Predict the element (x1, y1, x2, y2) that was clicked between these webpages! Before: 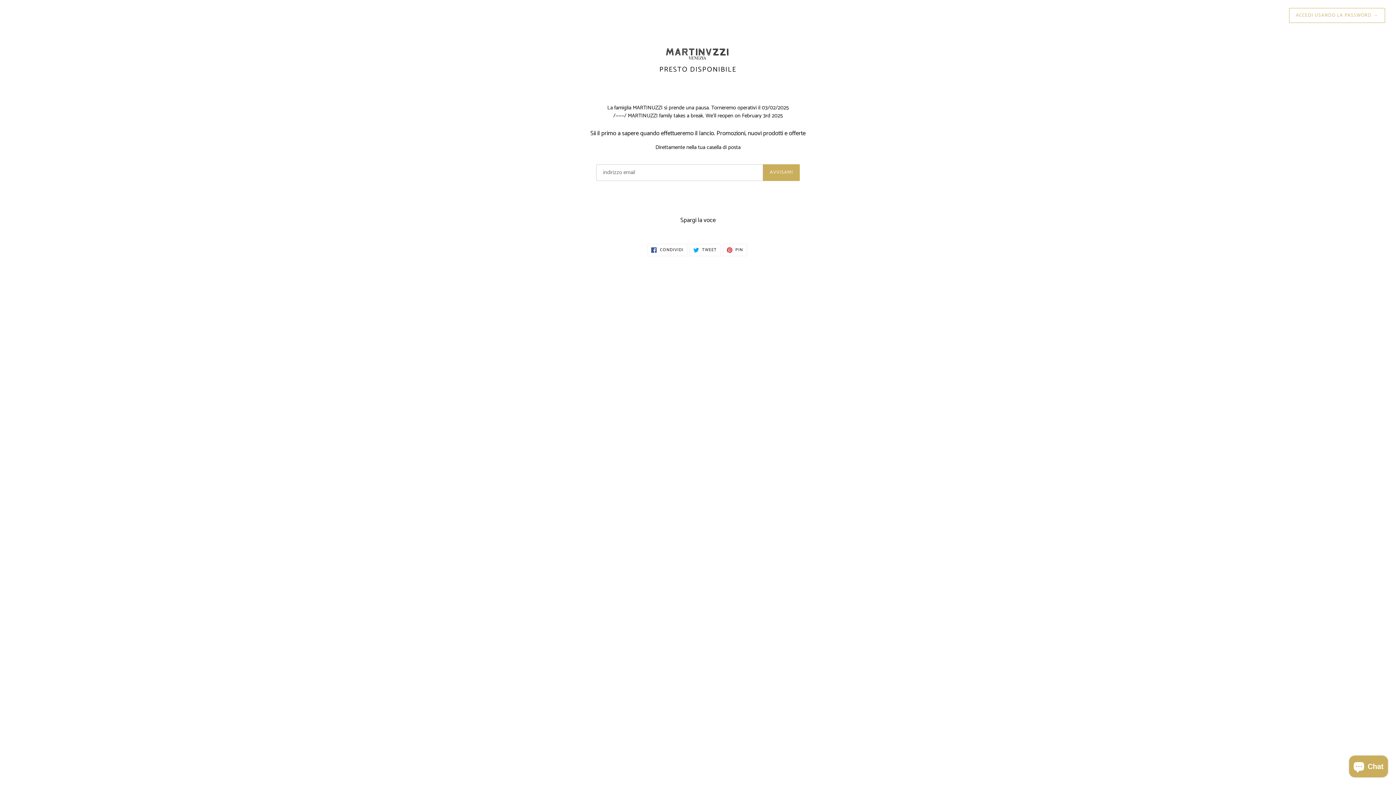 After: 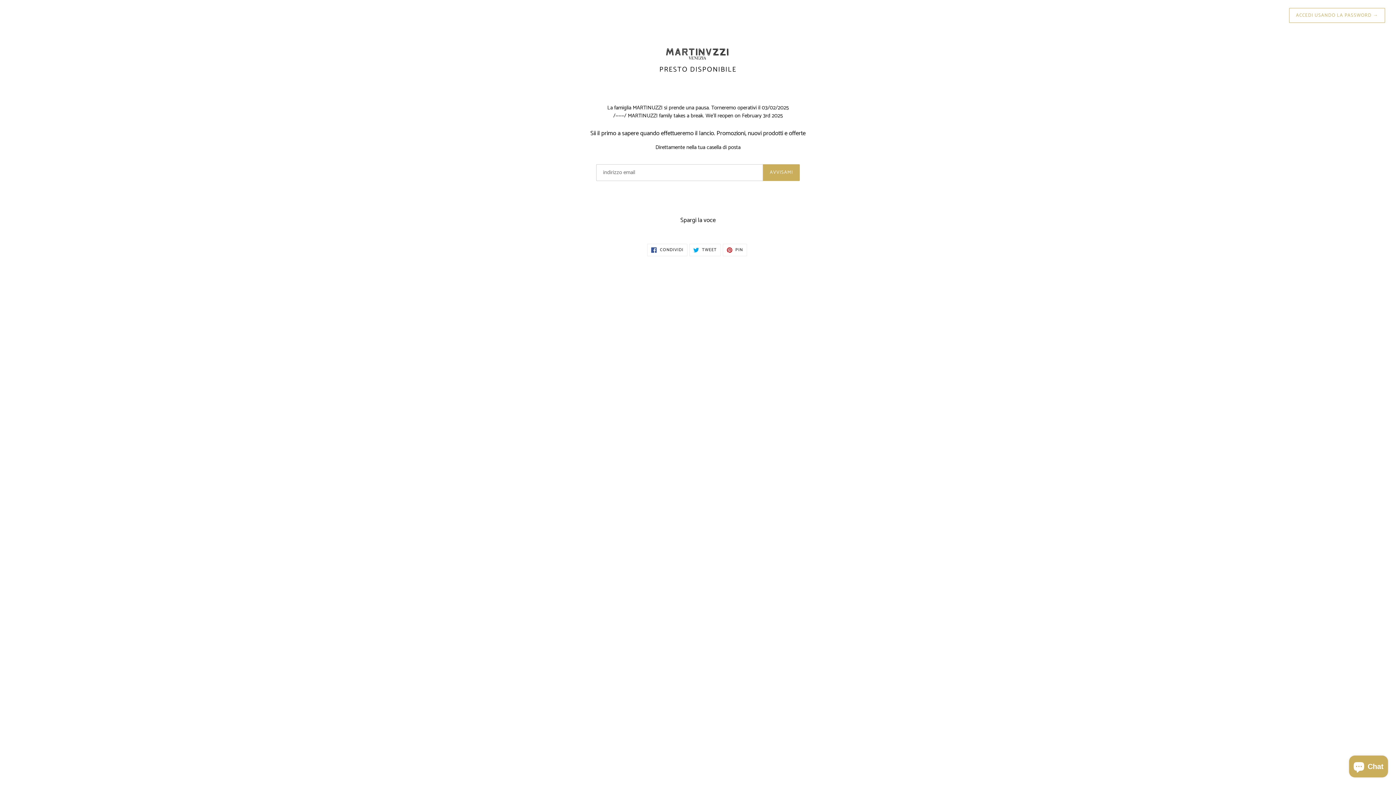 Action: bbox: (20, 40, 1376, 65)